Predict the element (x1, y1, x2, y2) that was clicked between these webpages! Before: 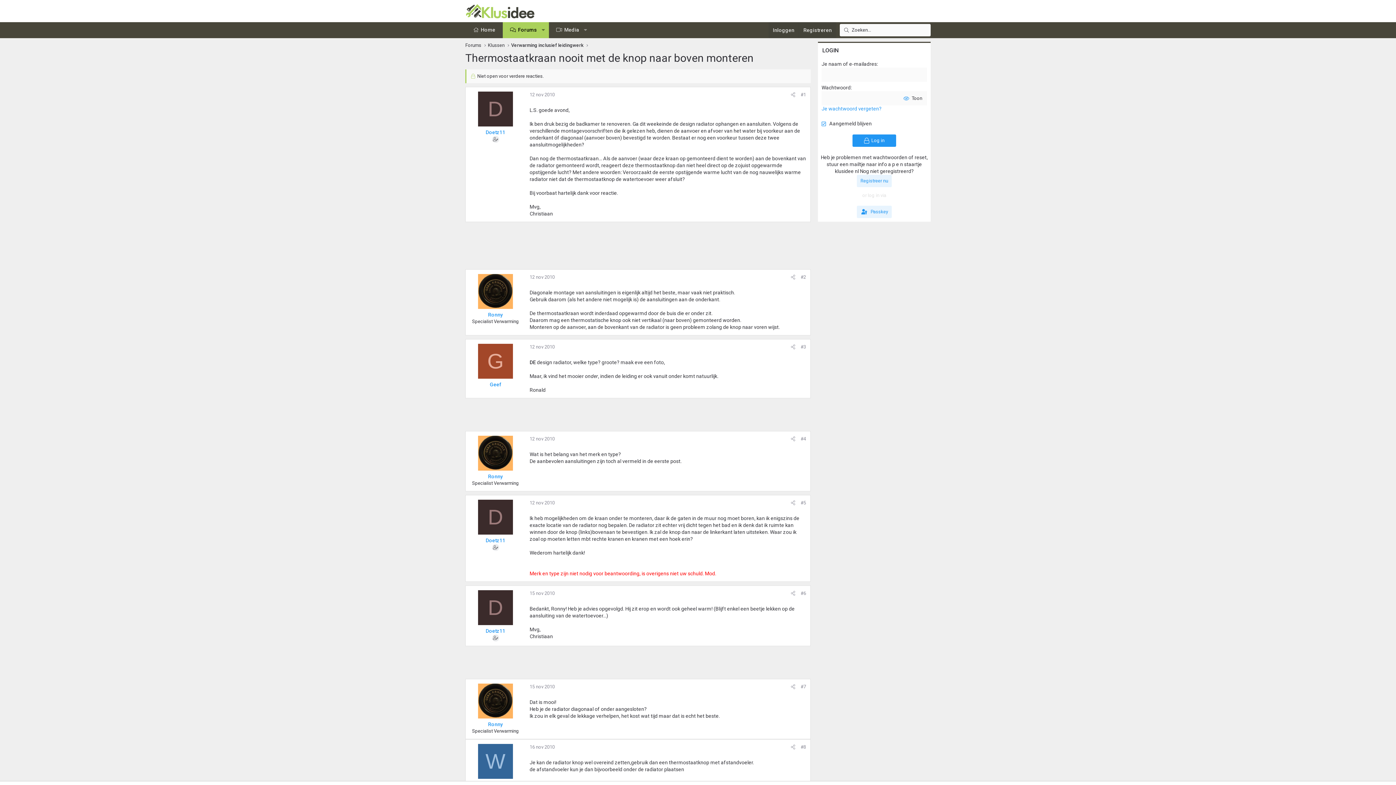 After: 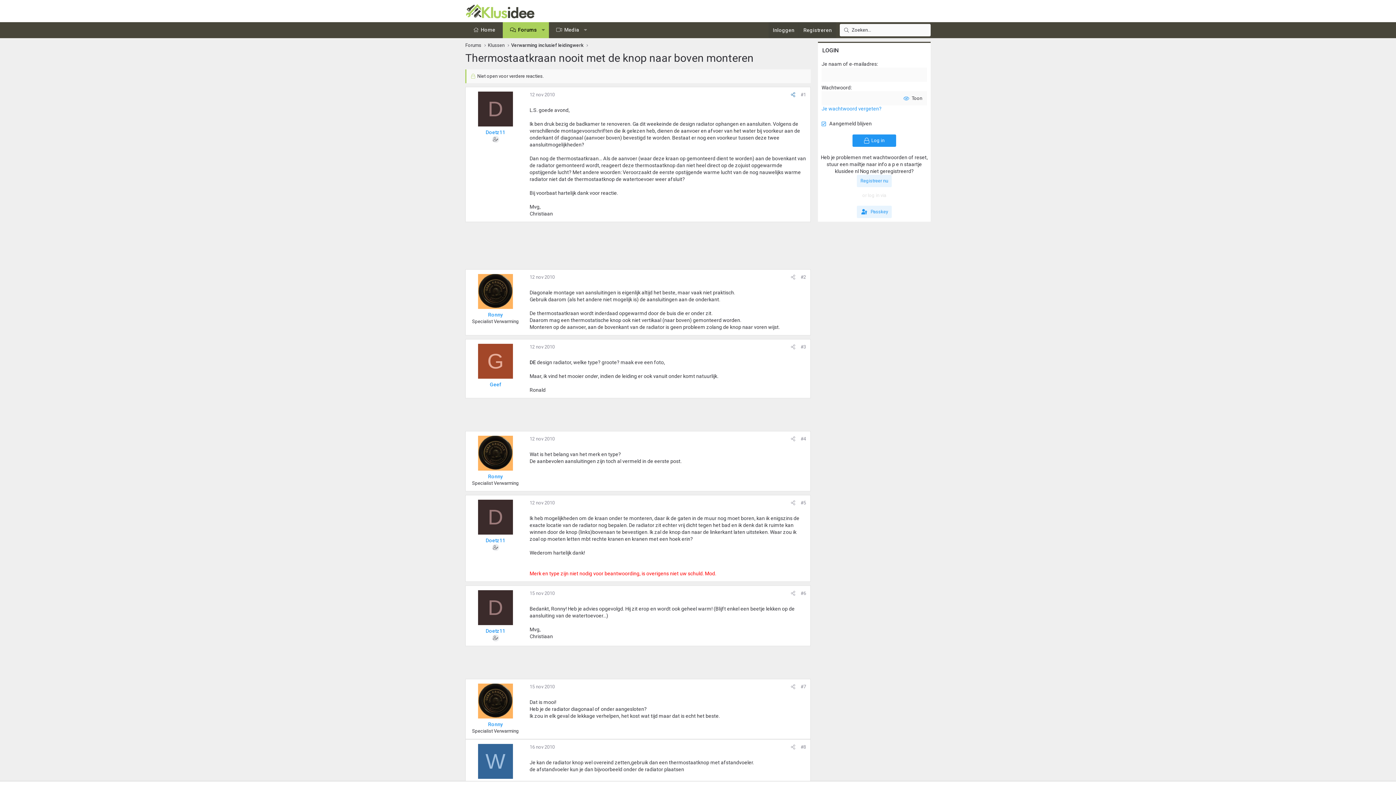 Action: bbox: (788, 90, 798, 99) label: Deel